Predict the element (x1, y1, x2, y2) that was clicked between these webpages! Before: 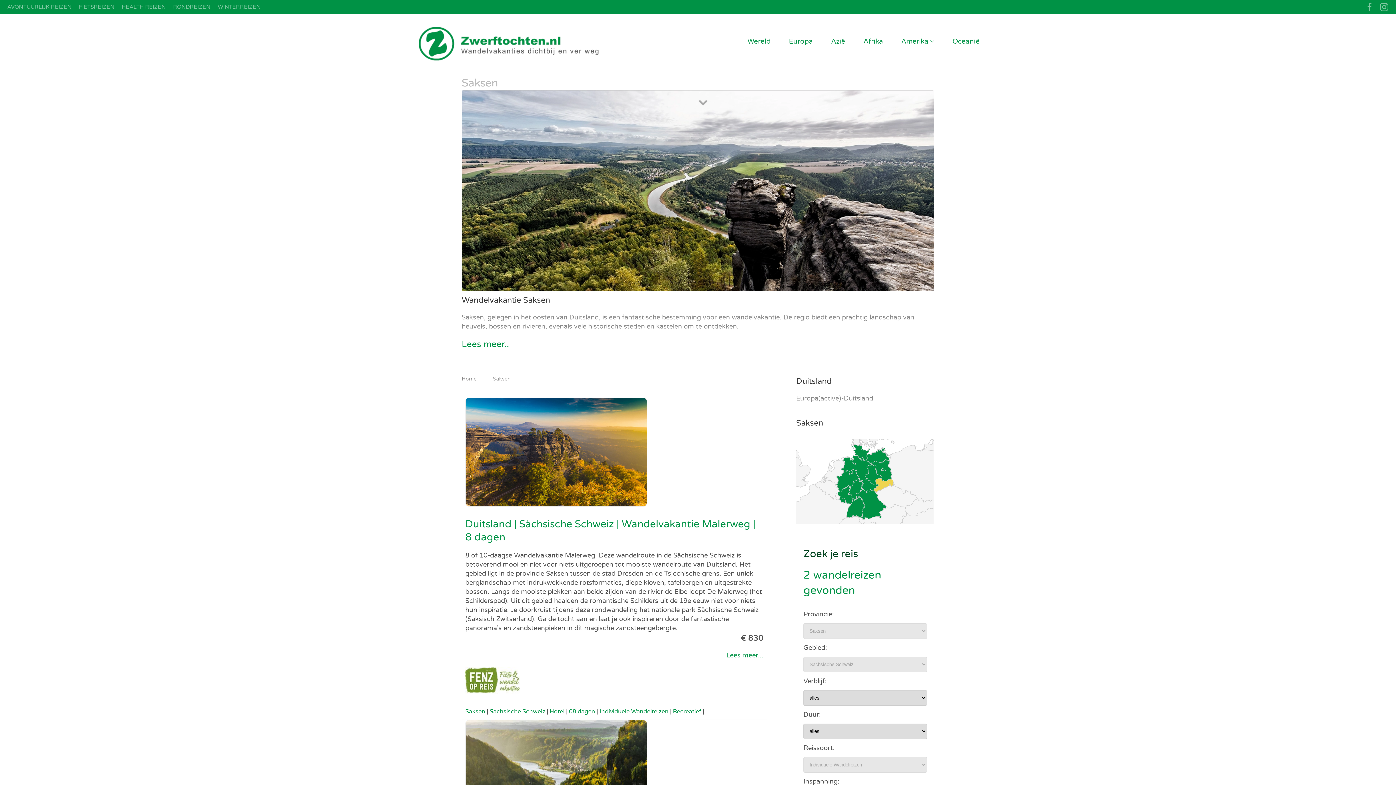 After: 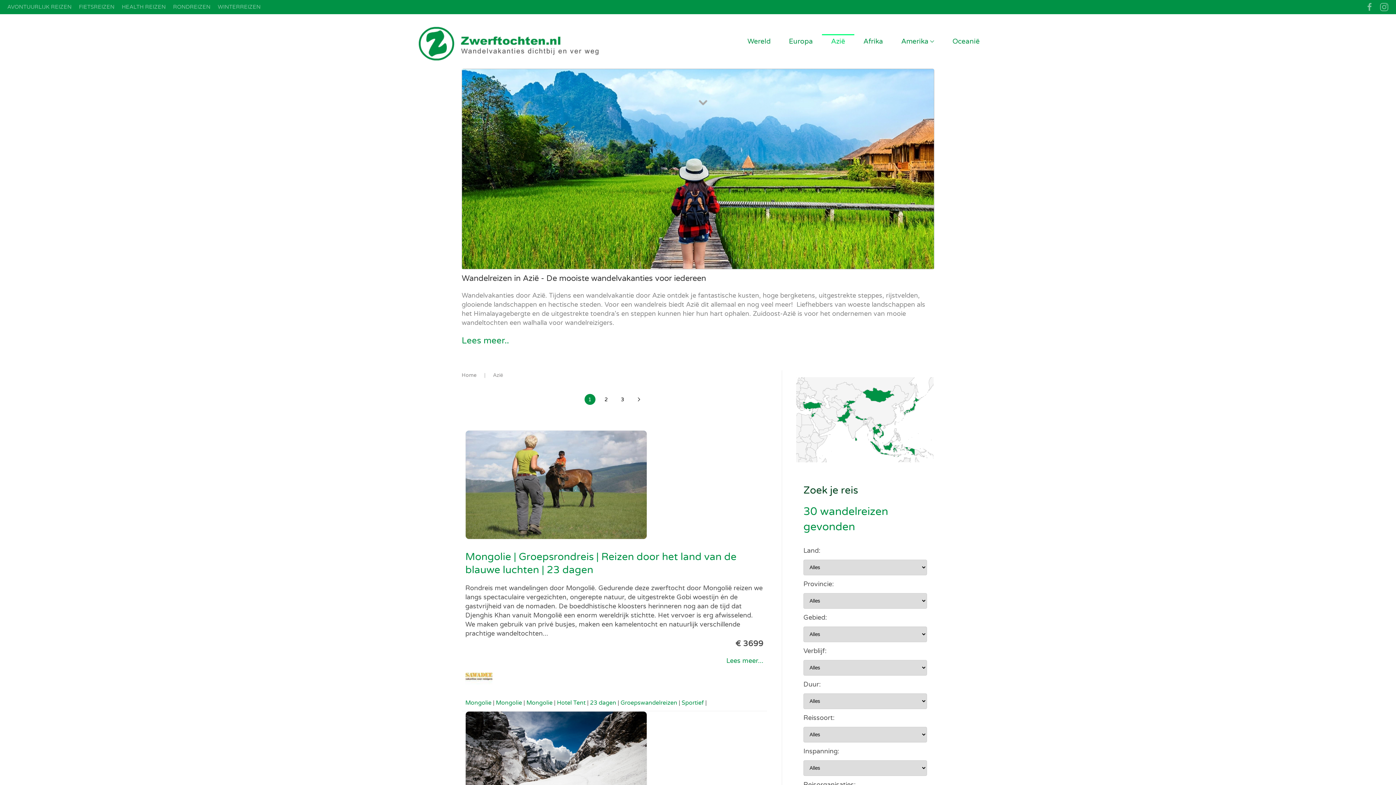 Action: label: Azië bbox: (822, 34, 854, 48)